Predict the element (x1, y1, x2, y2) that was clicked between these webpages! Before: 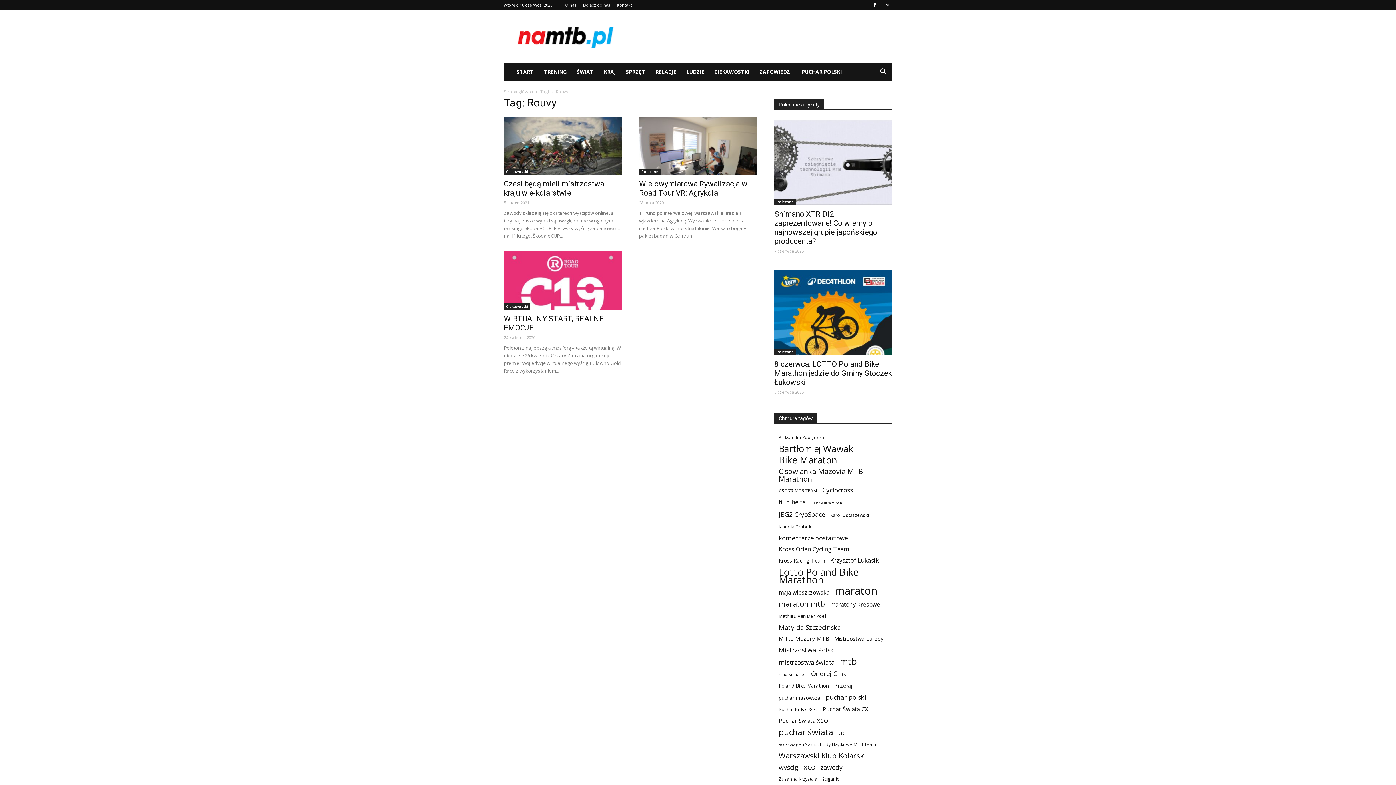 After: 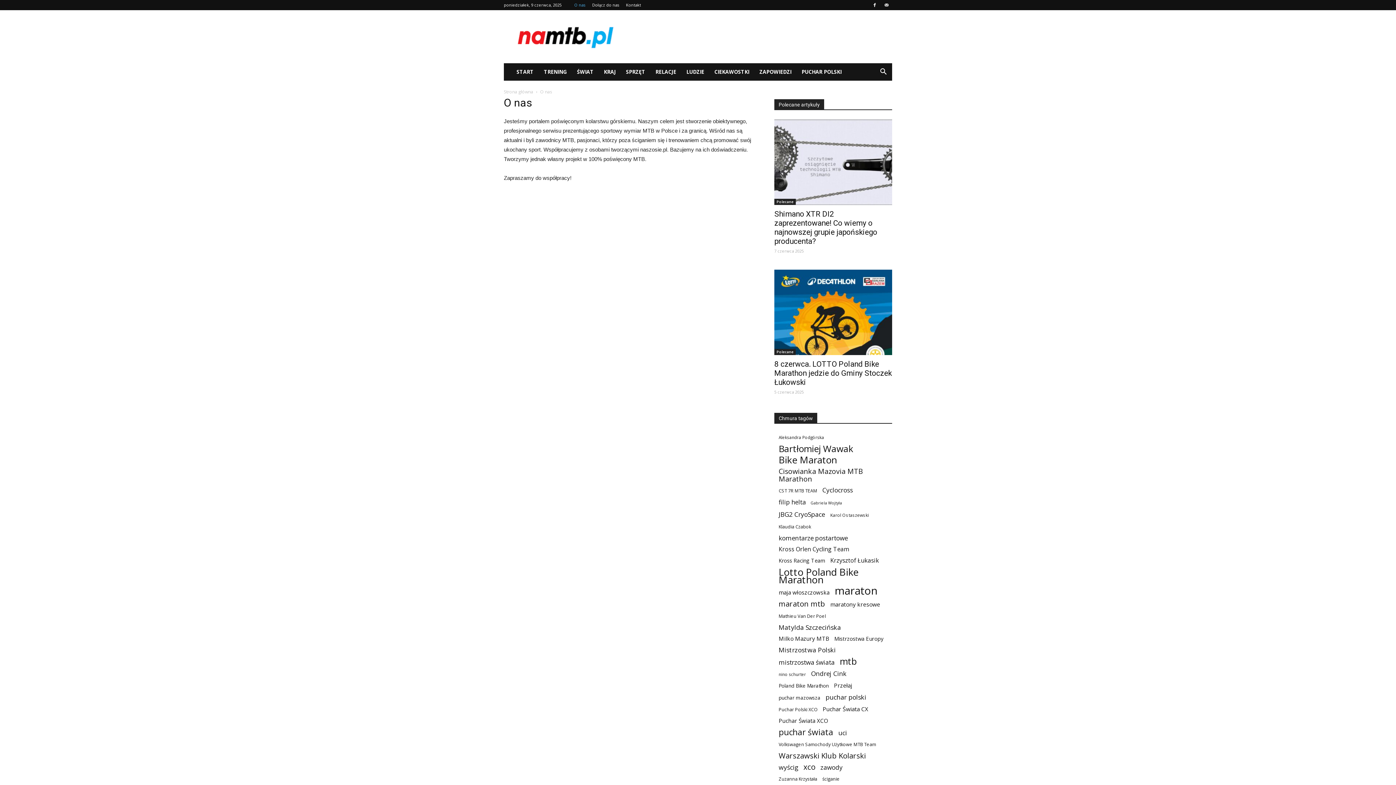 Action: label: O nas bbox: (565, 2, 576, 7)